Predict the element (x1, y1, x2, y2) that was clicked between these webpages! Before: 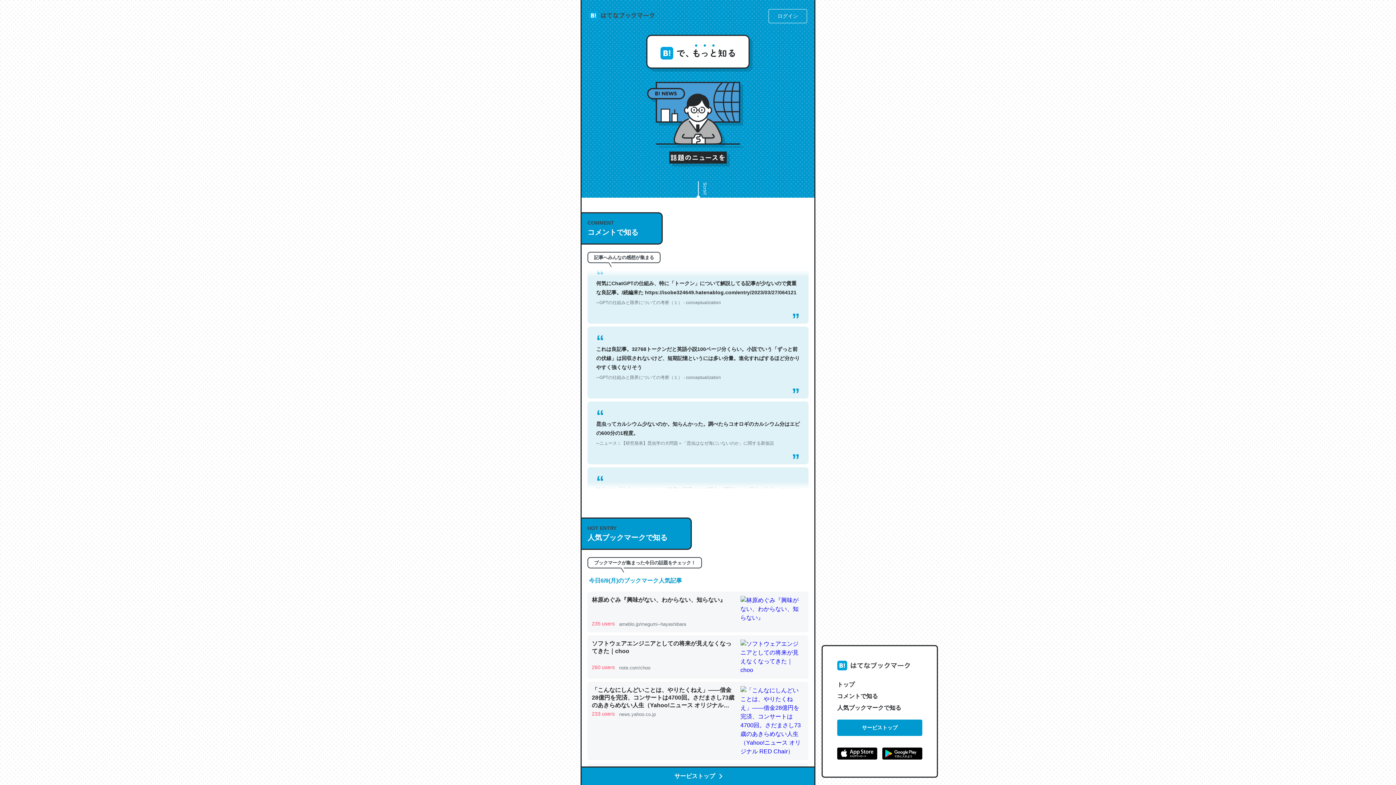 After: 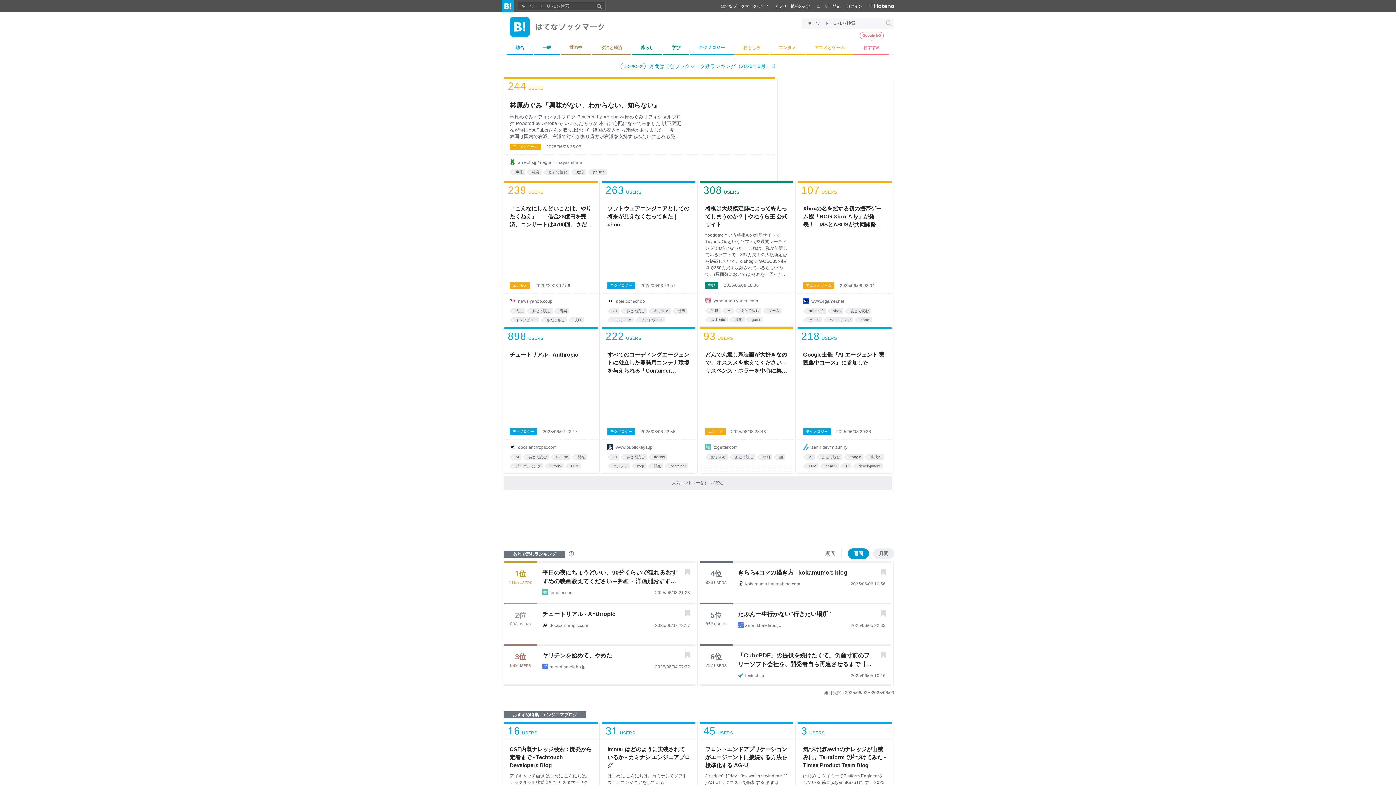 Action: bbox: (837, 660, 910, 673)